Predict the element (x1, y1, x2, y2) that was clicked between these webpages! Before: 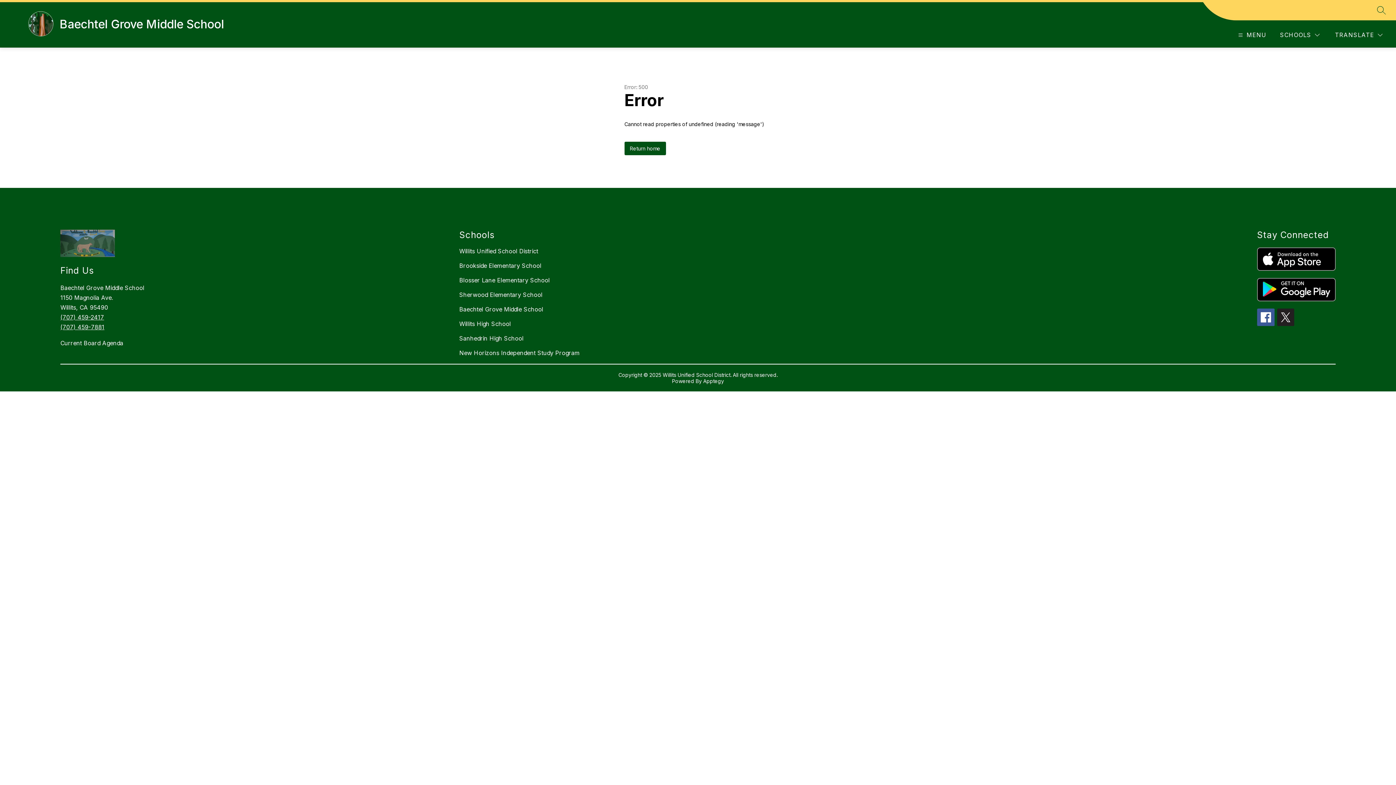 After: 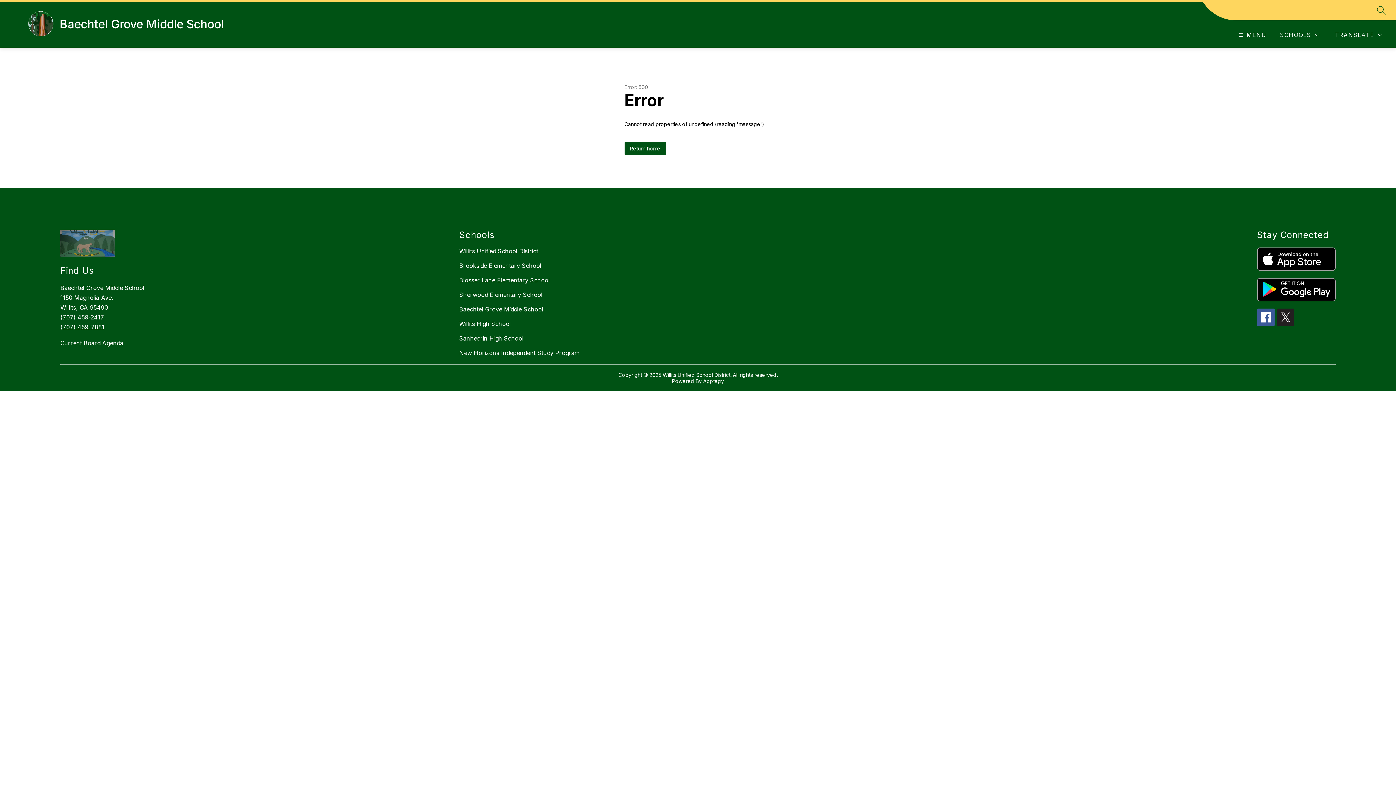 Action: label: (707) 459-7881 bbox: (60, 323, 104, 330)